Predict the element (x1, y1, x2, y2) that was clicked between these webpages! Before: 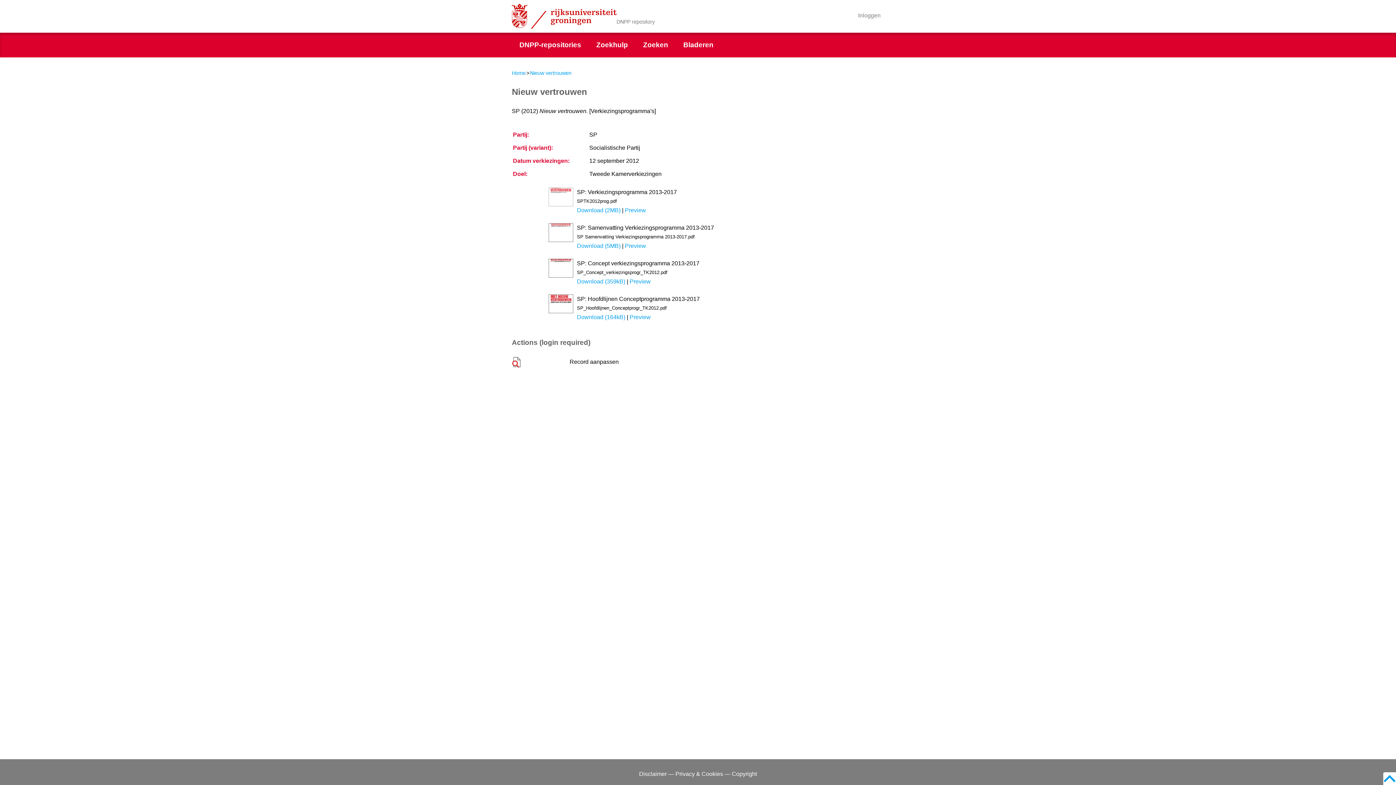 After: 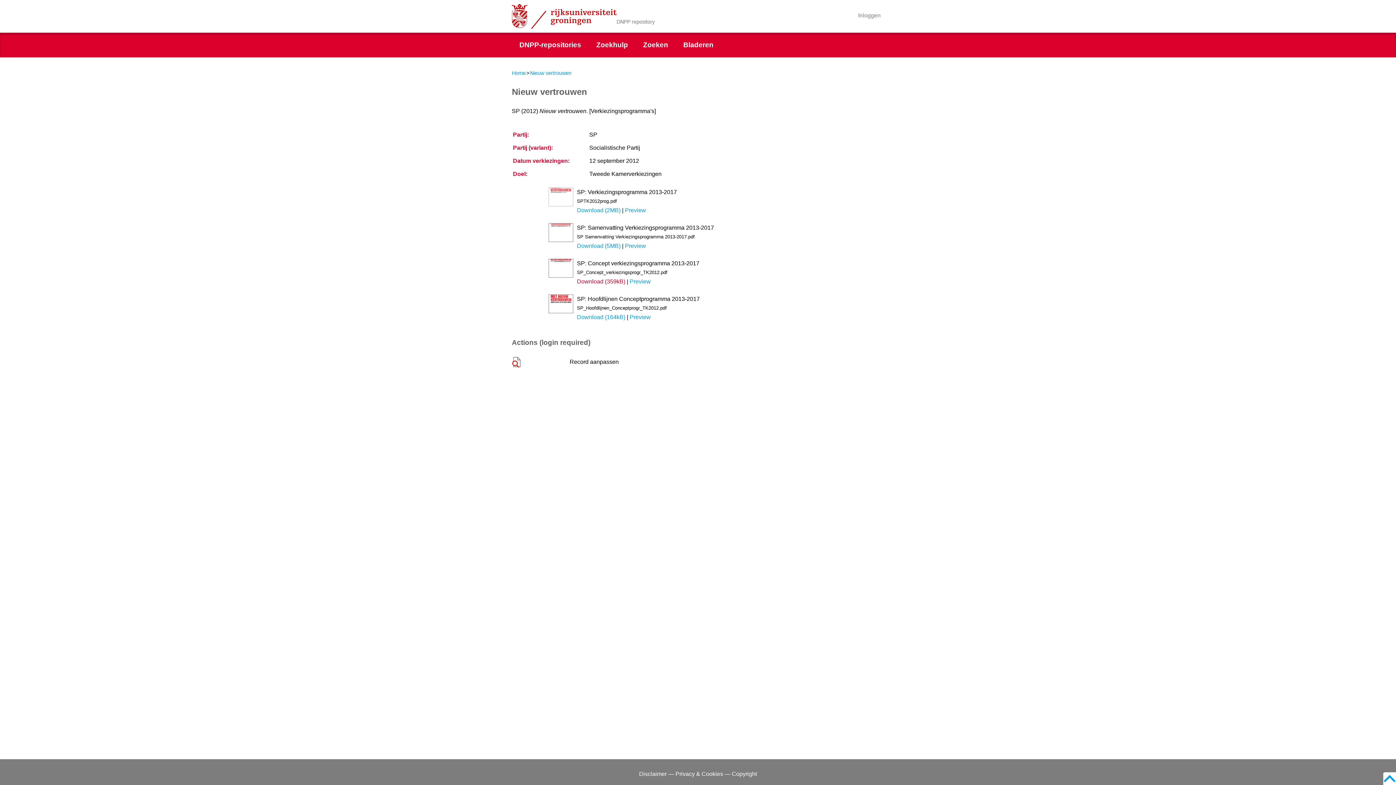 Action: label: Download (359kB) bbox: (577, 278, 625, 284)